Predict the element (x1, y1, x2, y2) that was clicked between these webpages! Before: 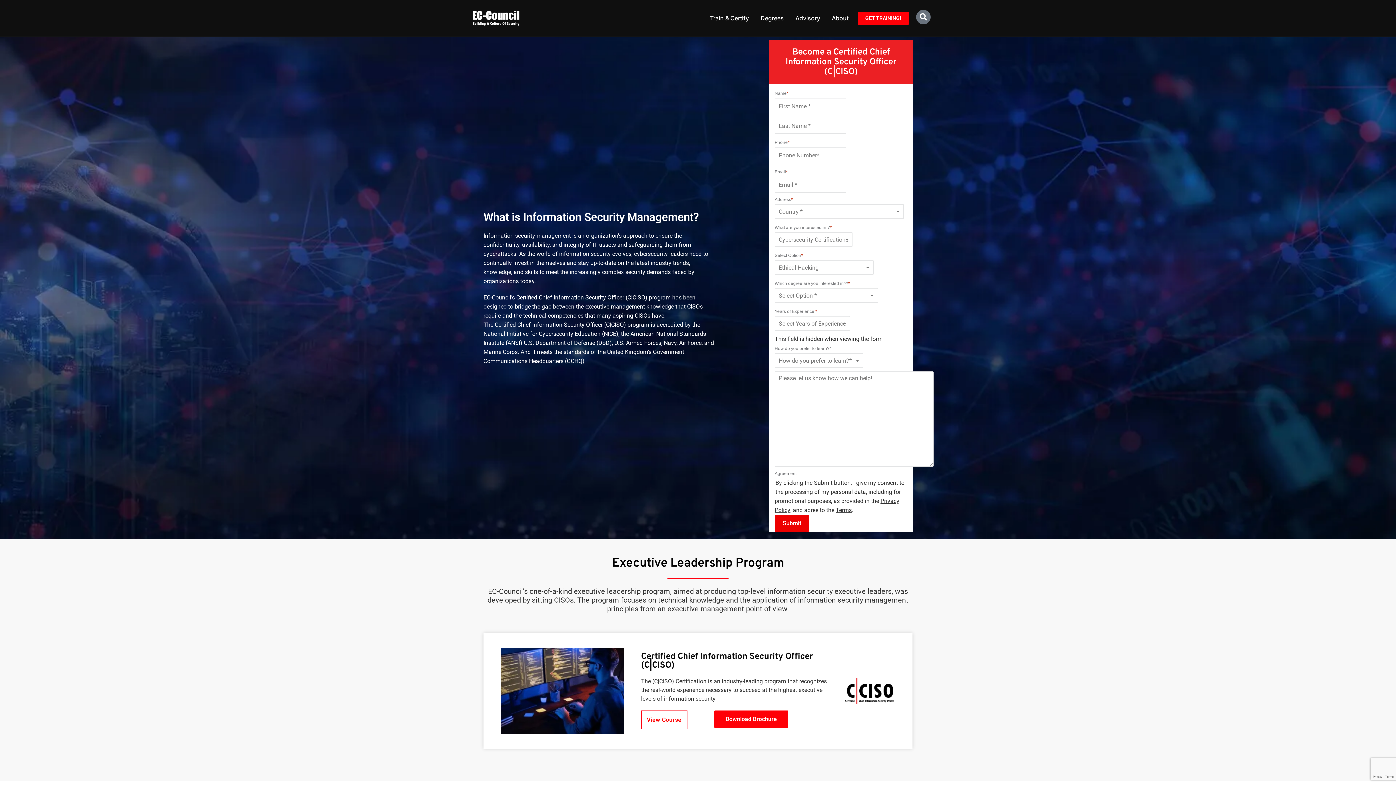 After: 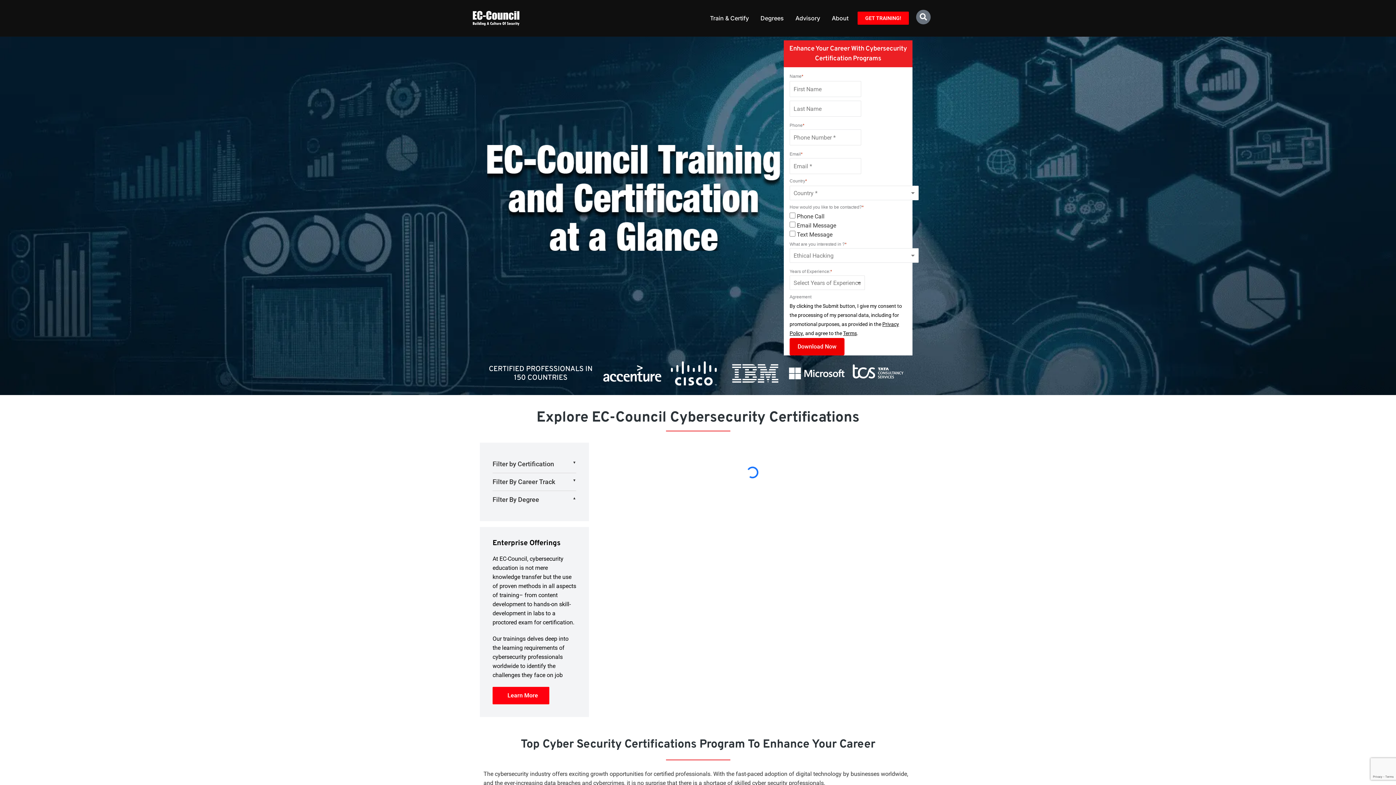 Action: label: Train & Certify bbox: (704, 0, 754, 36)